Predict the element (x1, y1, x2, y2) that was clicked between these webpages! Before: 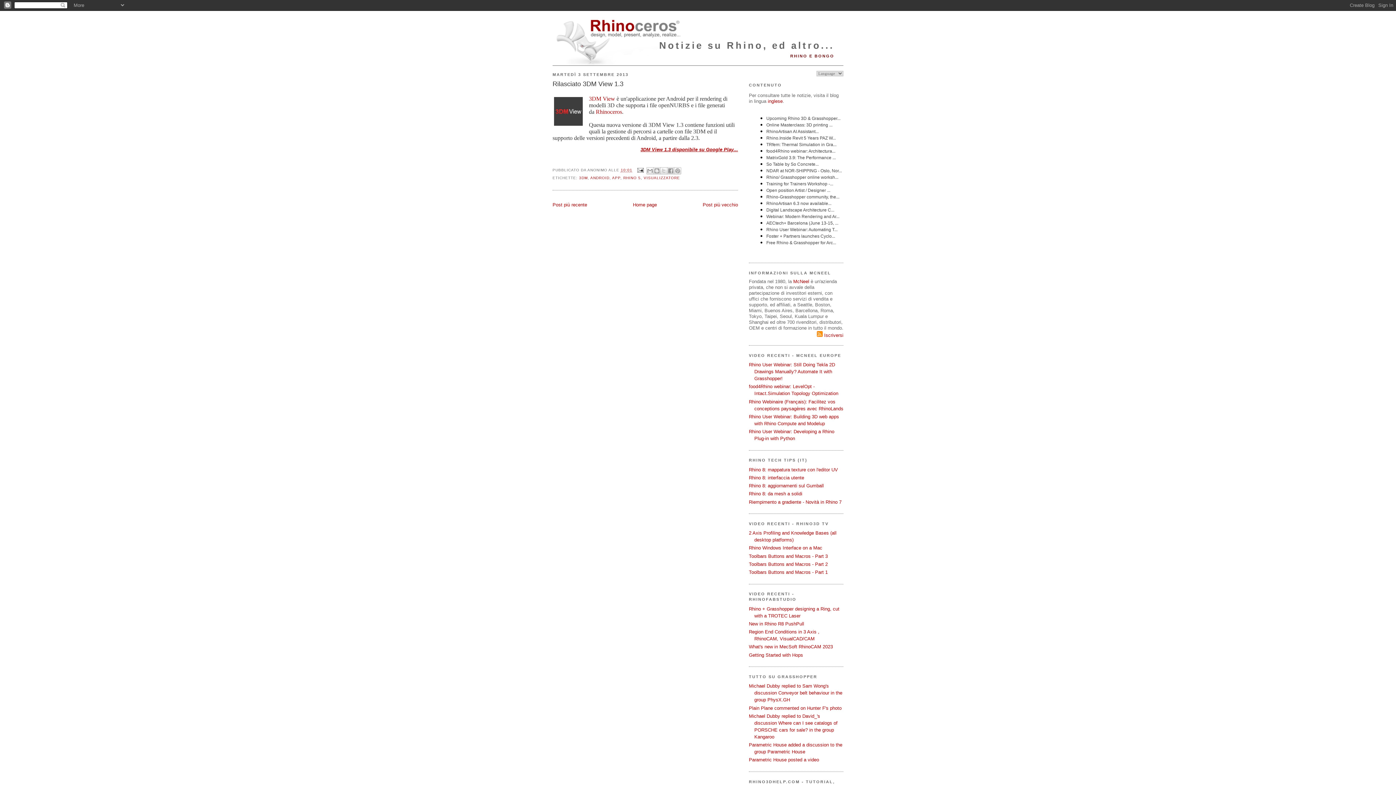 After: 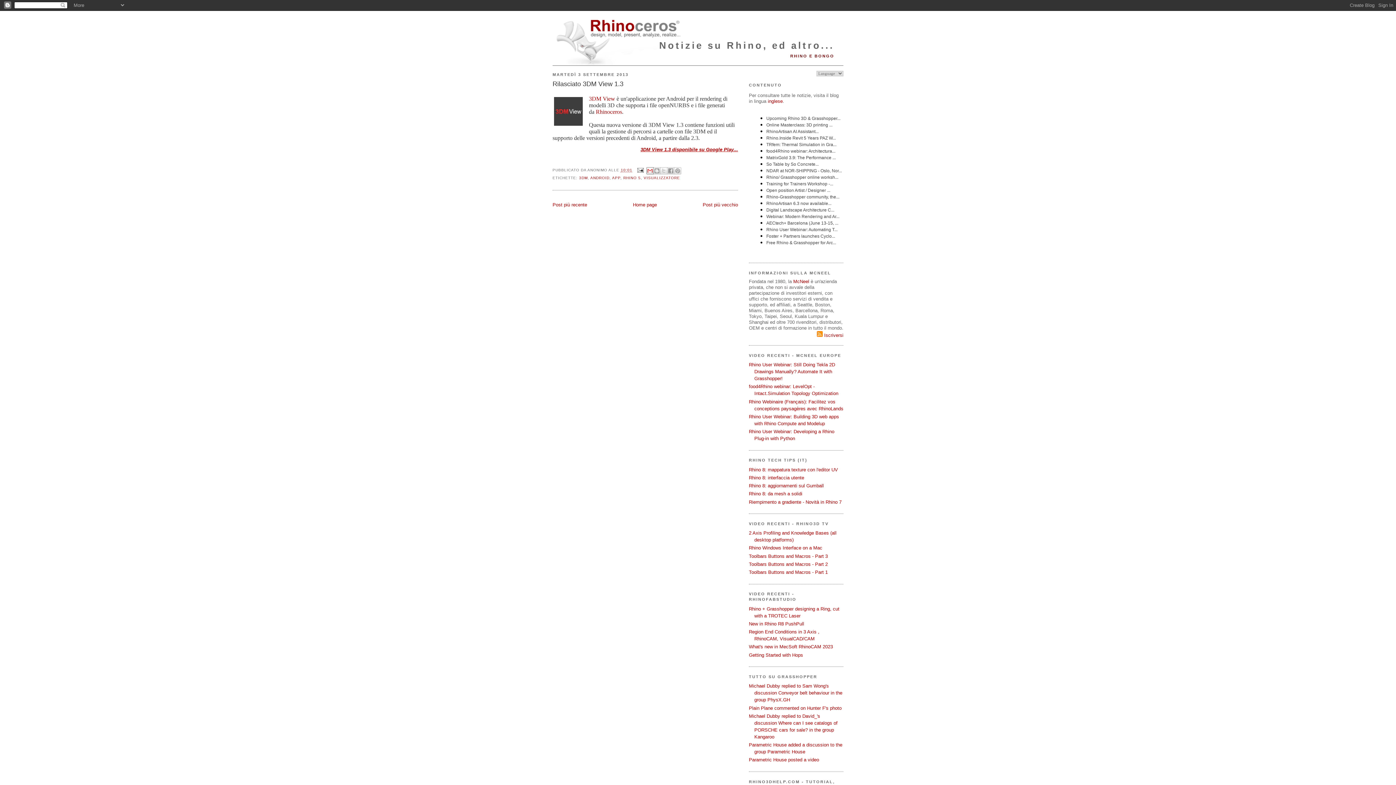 Action: bbox: (646, 167, 653, 174) label: INVIA TRAMITE EMAIL